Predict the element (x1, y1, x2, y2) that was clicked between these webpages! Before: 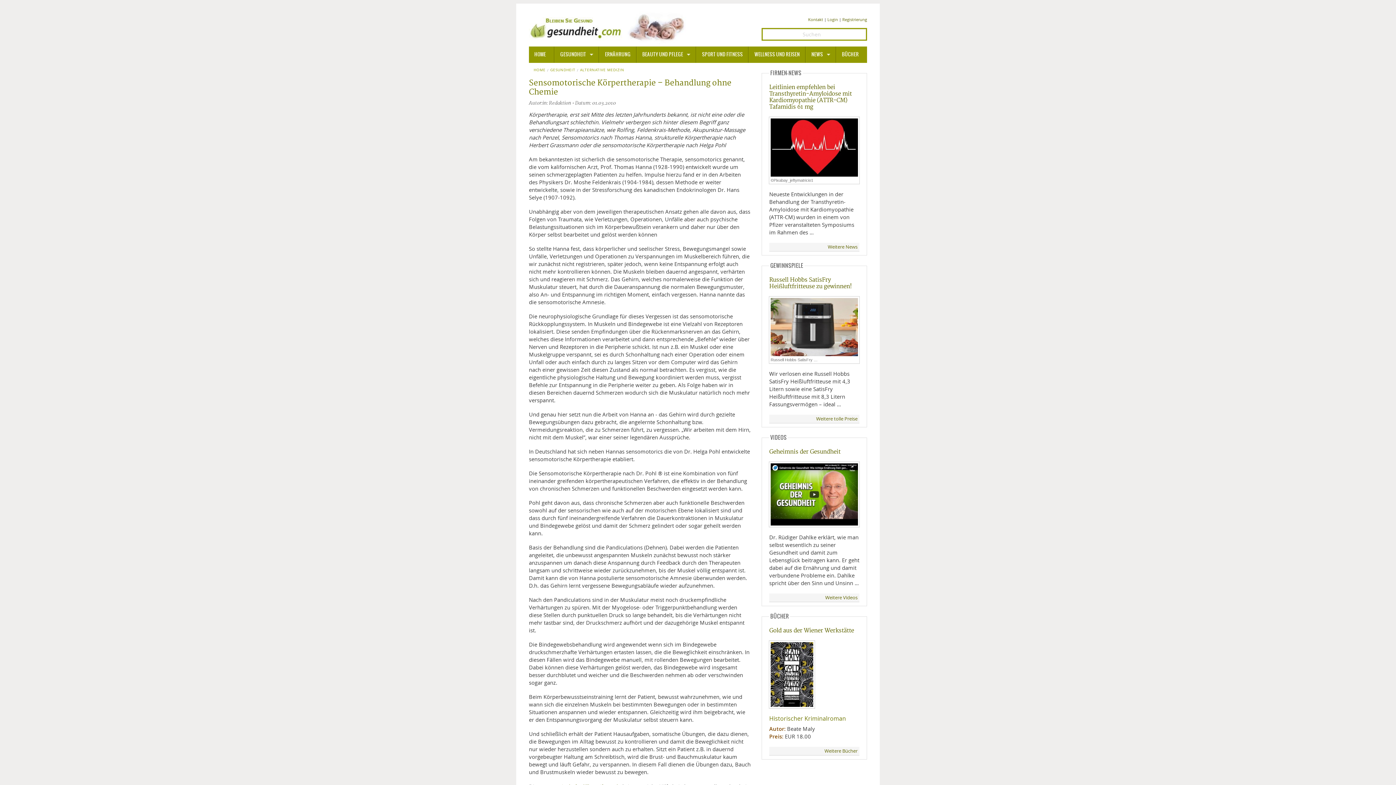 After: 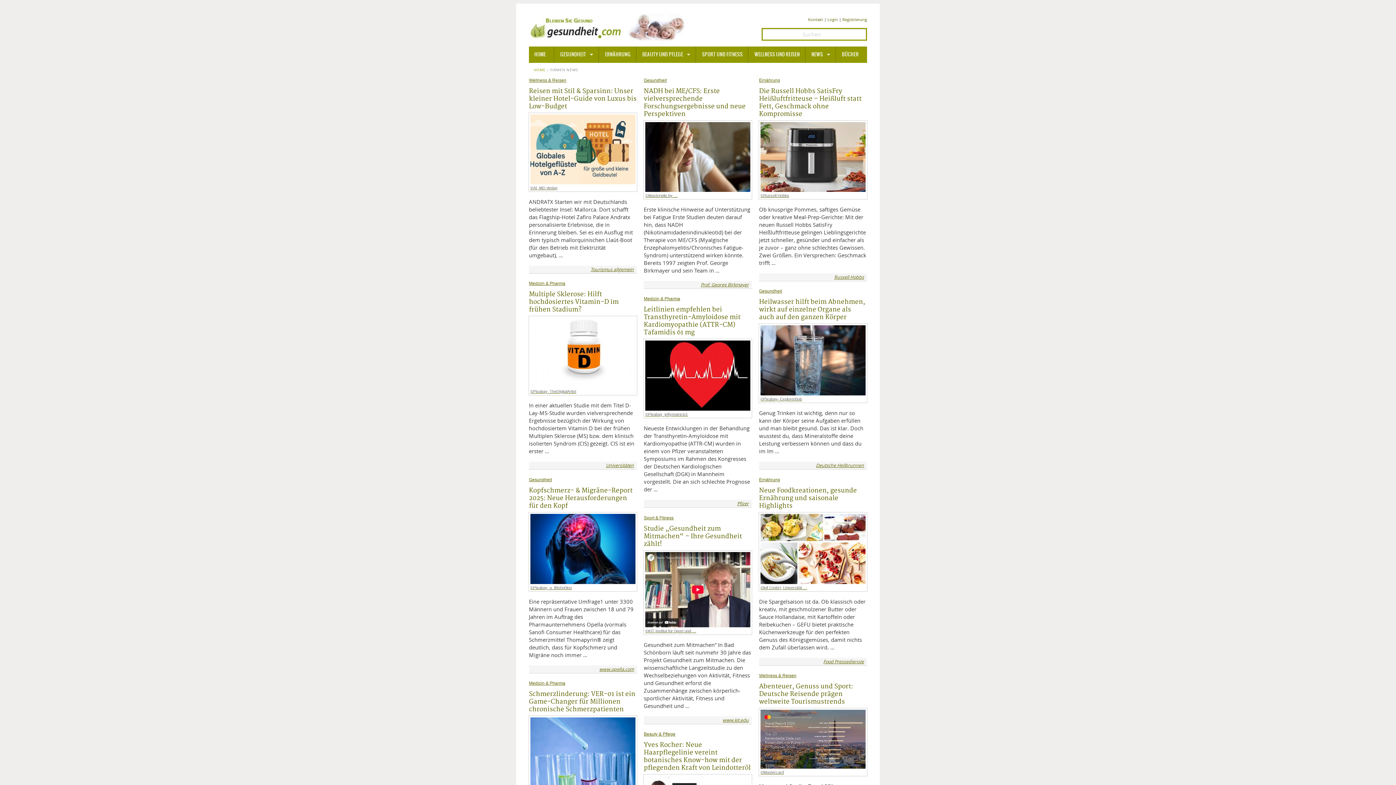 Action: bbox: (828, 243, 857, 250) label: Weitere News